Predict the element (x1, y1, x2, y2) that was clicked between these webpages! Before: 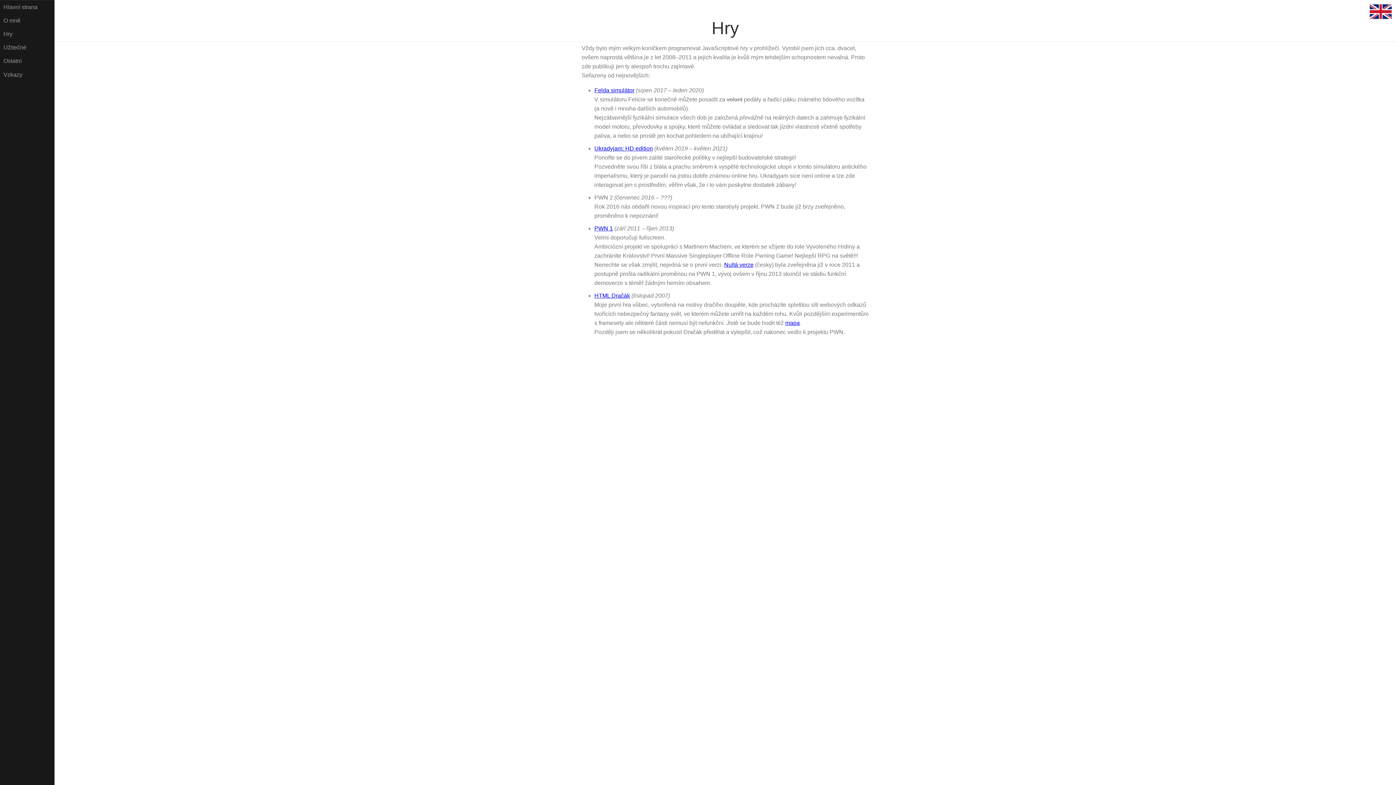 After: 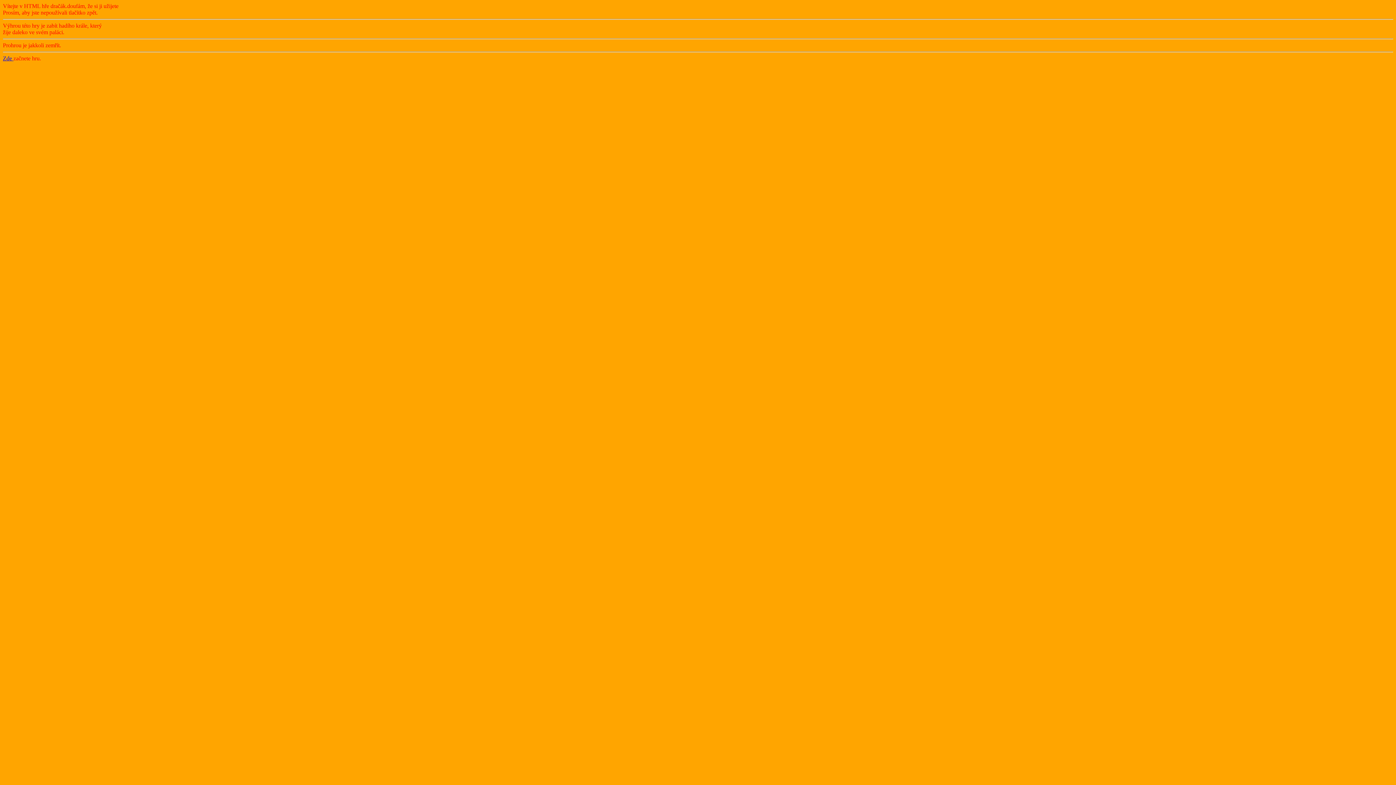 Action: label: HTML Dračák bbox: (594, 292, 630, 298)